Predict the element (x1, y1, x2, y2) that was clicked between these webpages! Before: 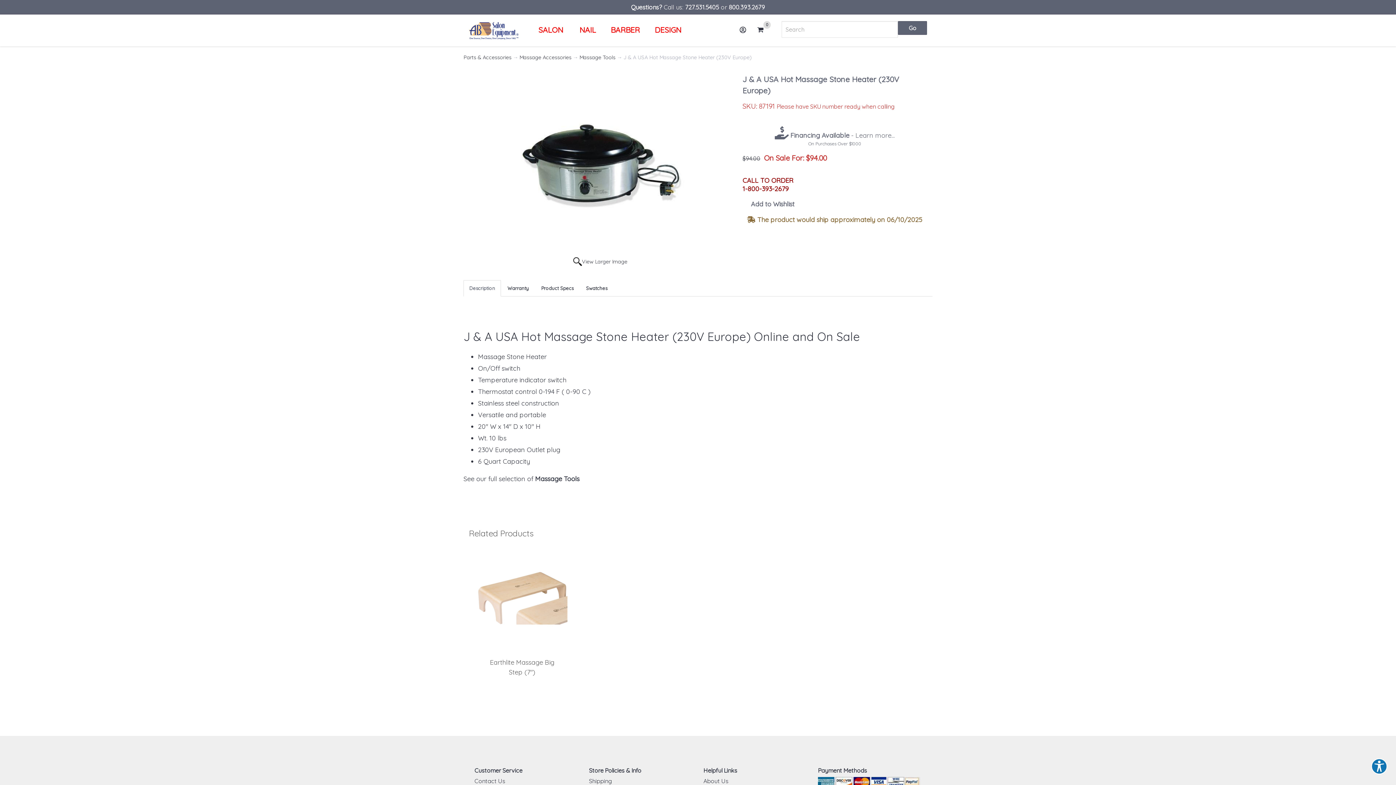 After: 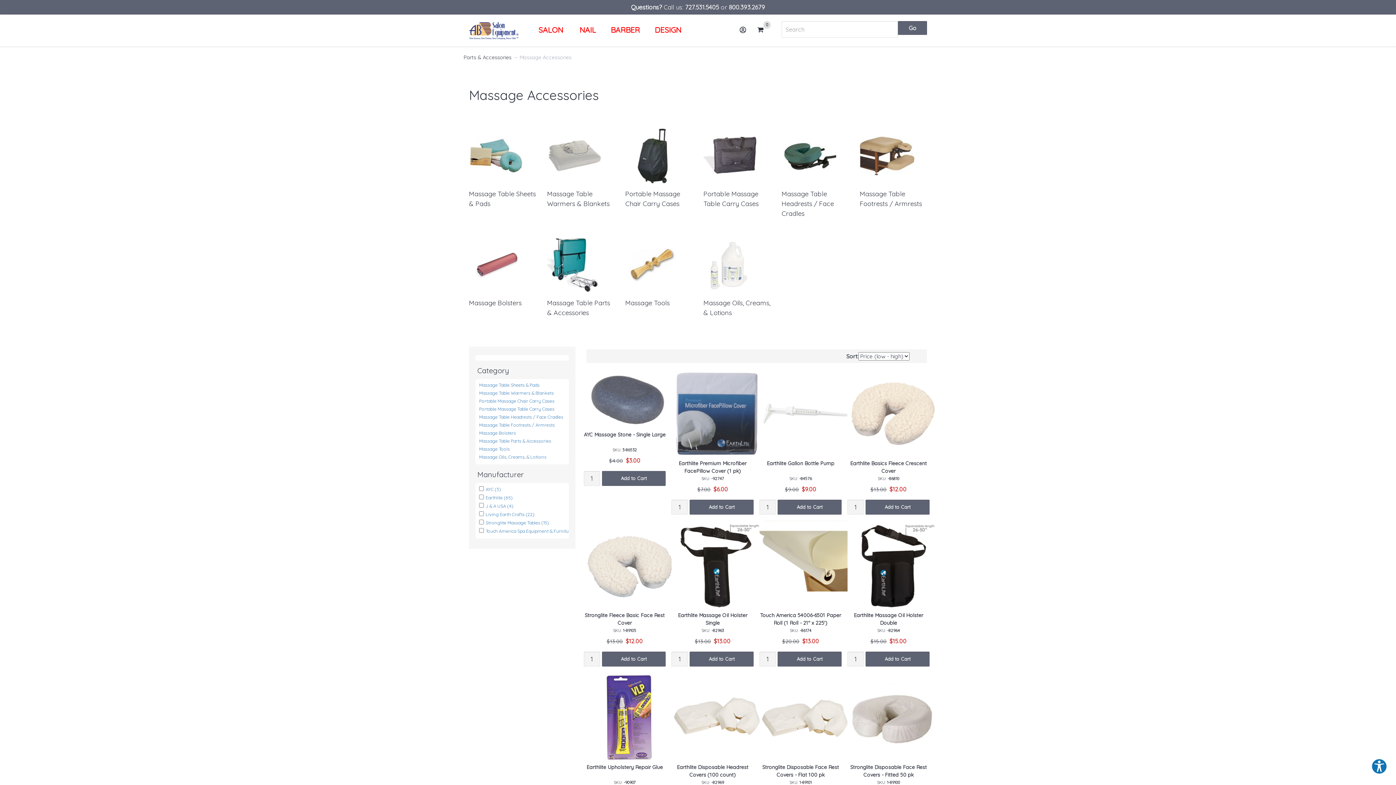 Action: label: Massage Accessories bbox: (519, 54, 571, 60)